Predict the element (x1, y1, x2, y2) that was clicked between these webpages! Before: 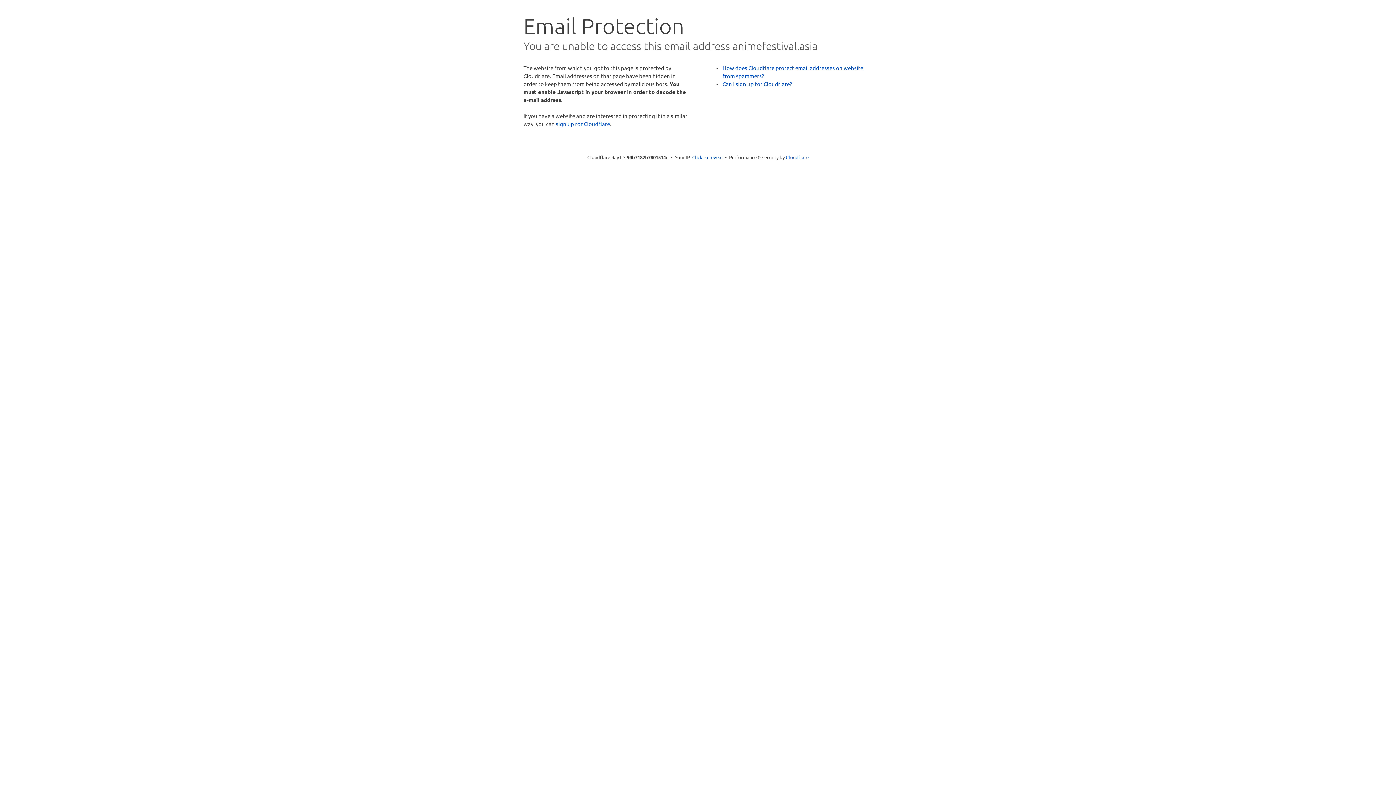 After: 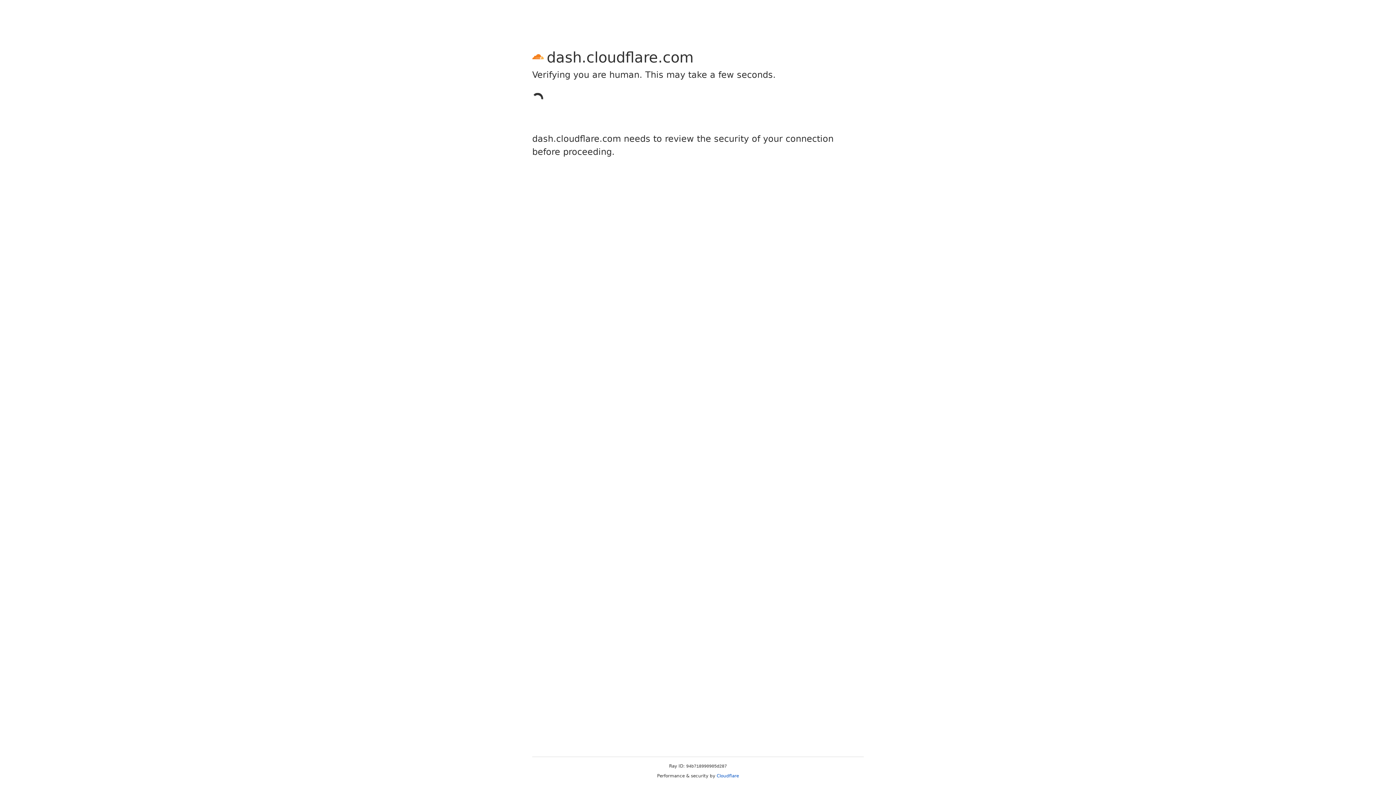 Action: bbox: (556, 120, 610, 127) label: sign up for Cloudflare